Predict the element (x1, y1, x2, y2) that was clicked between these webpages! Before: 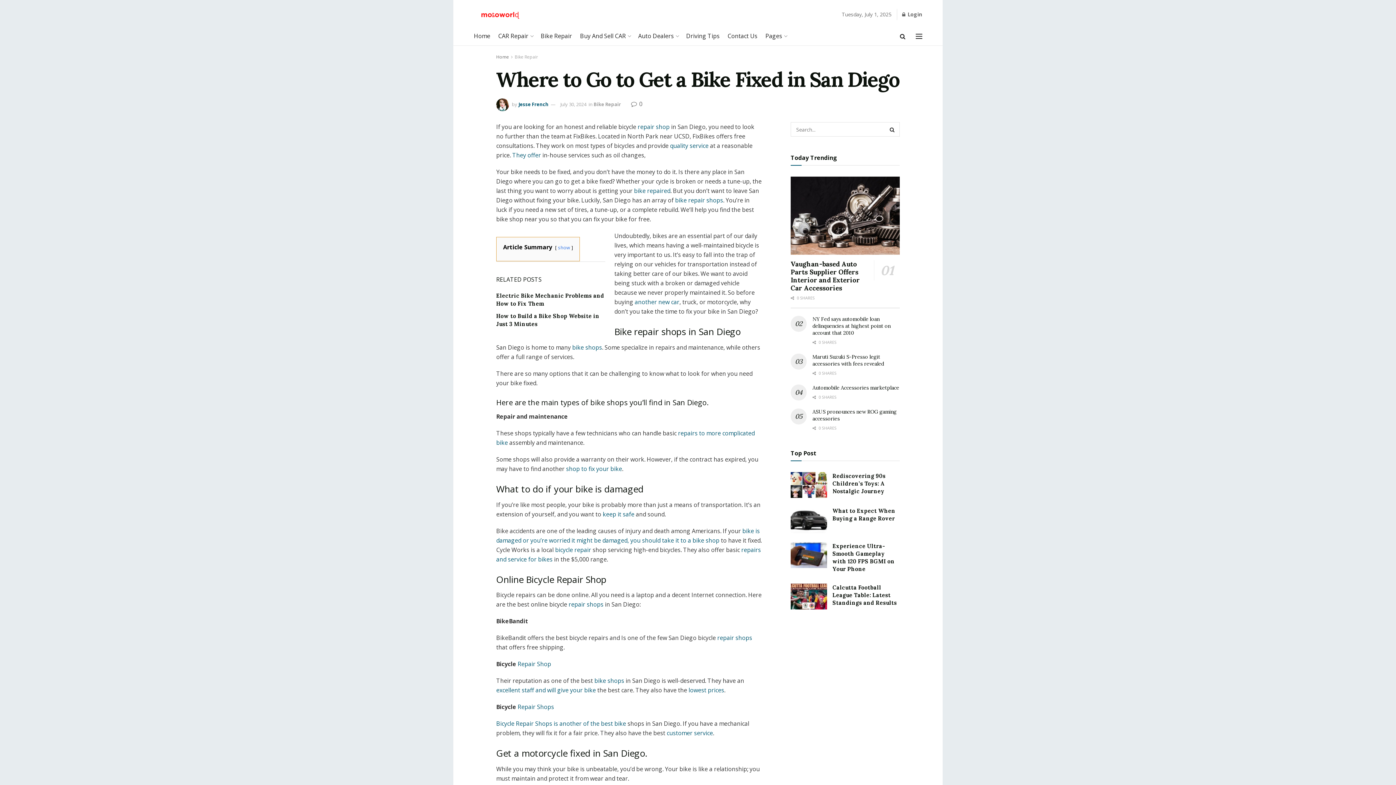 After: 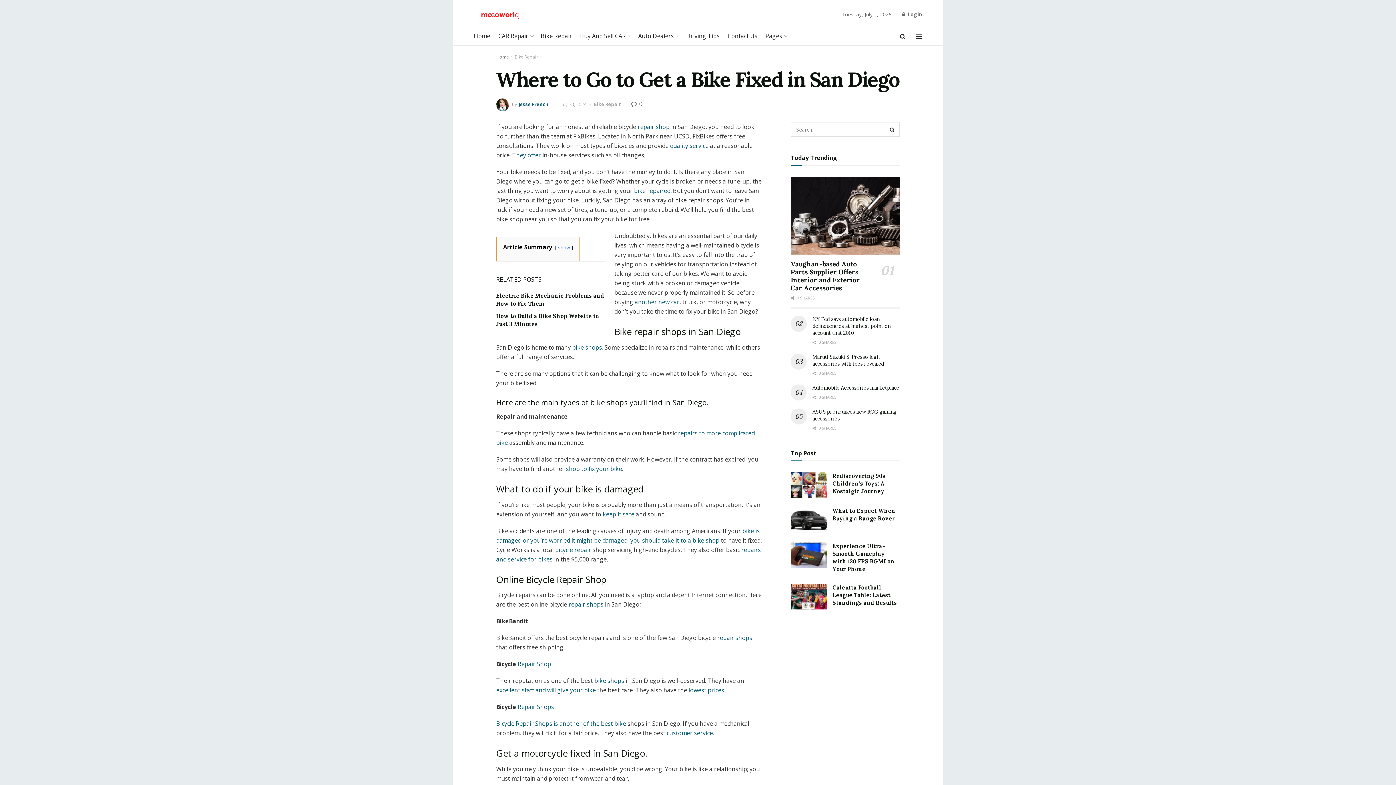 Action: label: bike repair shops bbox: (675, 196, 723, 204)